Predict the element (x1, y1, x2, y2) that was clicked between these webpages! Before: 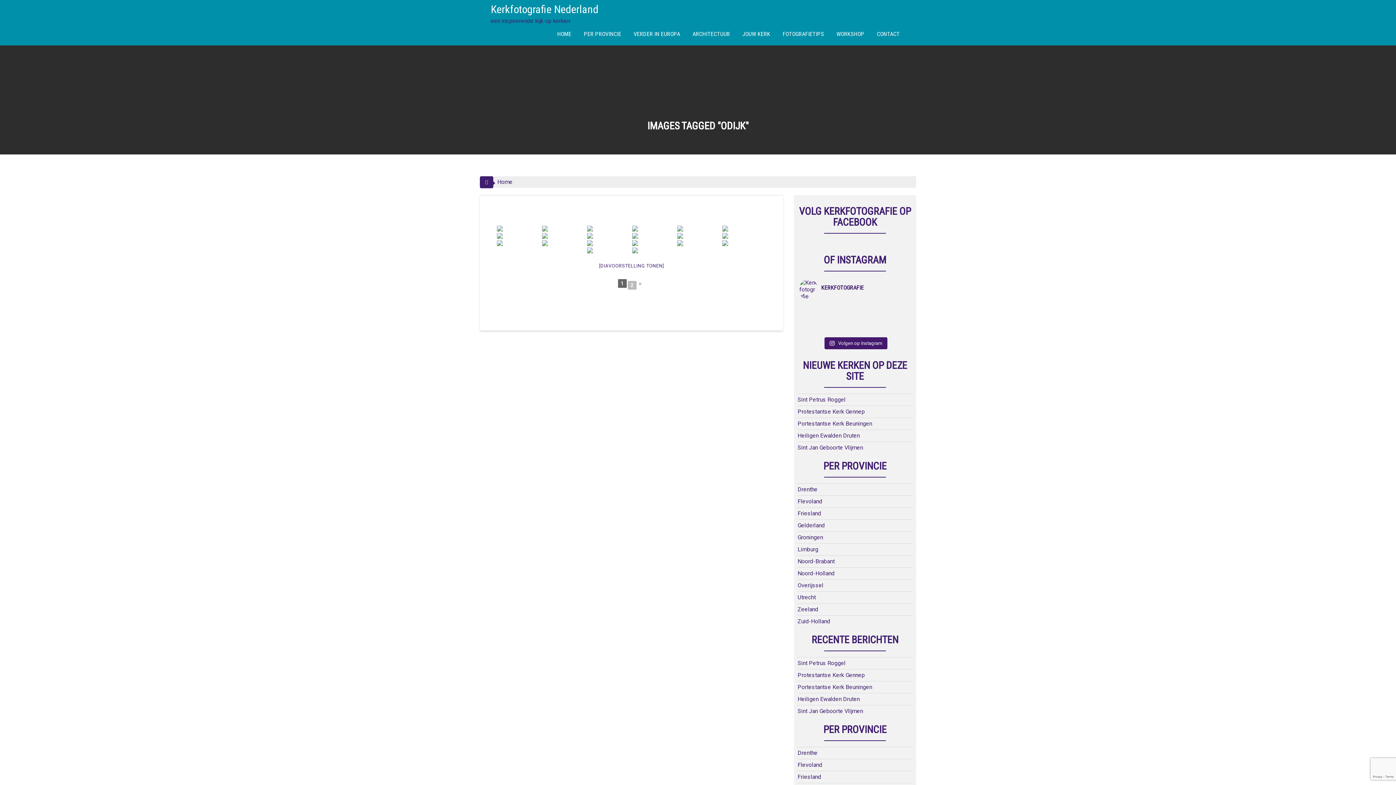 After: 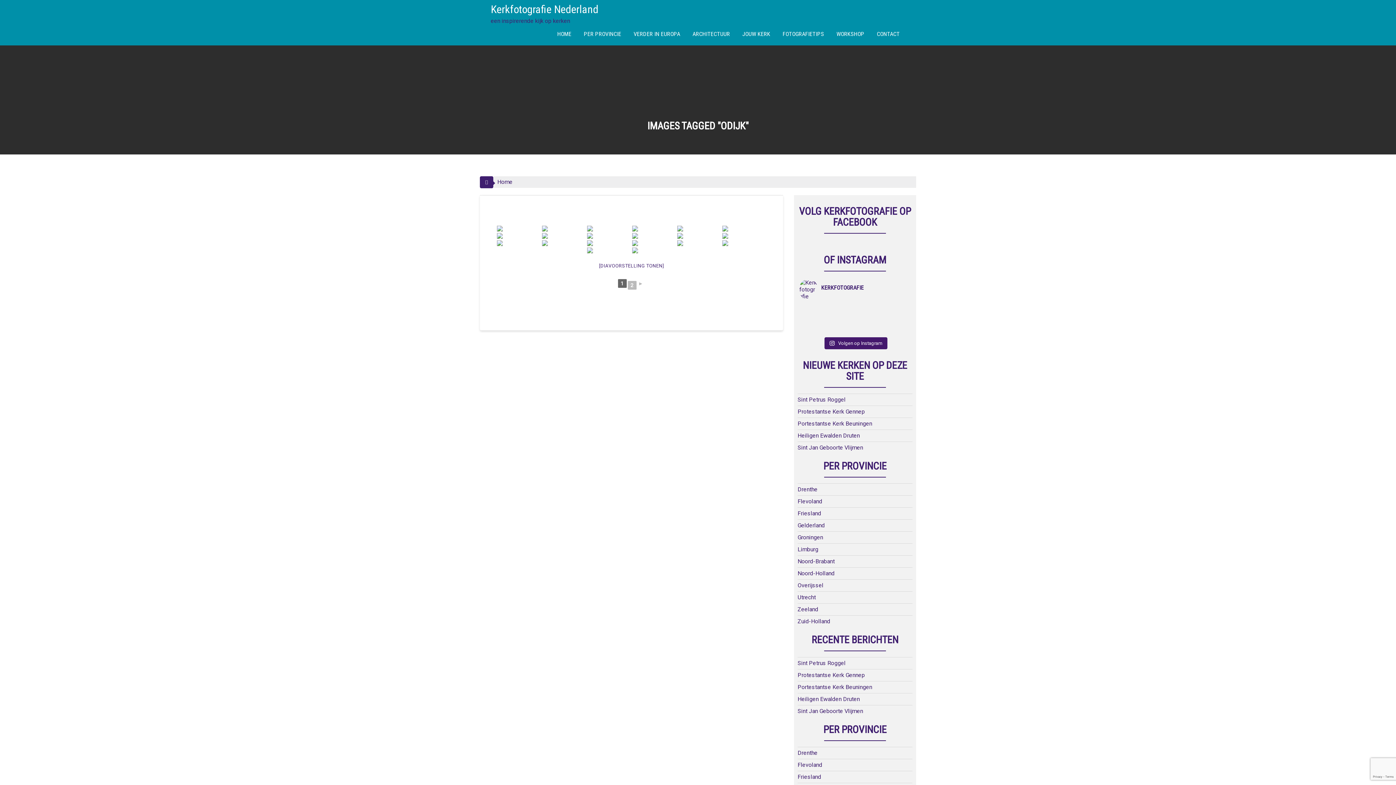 Action: label: kerkfotografie #knisja kerkfotografie #eglise #ker bbox: (829, 307, 853, 313)